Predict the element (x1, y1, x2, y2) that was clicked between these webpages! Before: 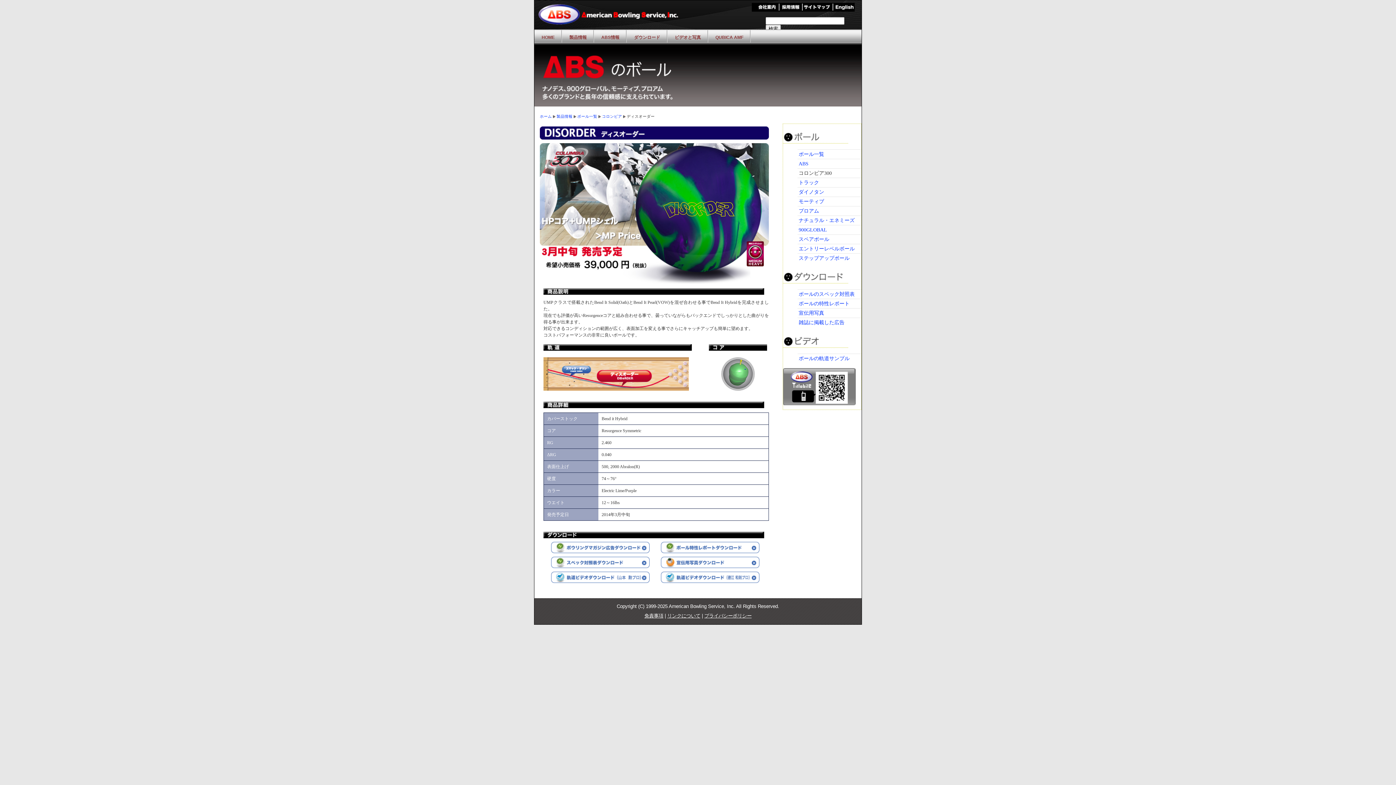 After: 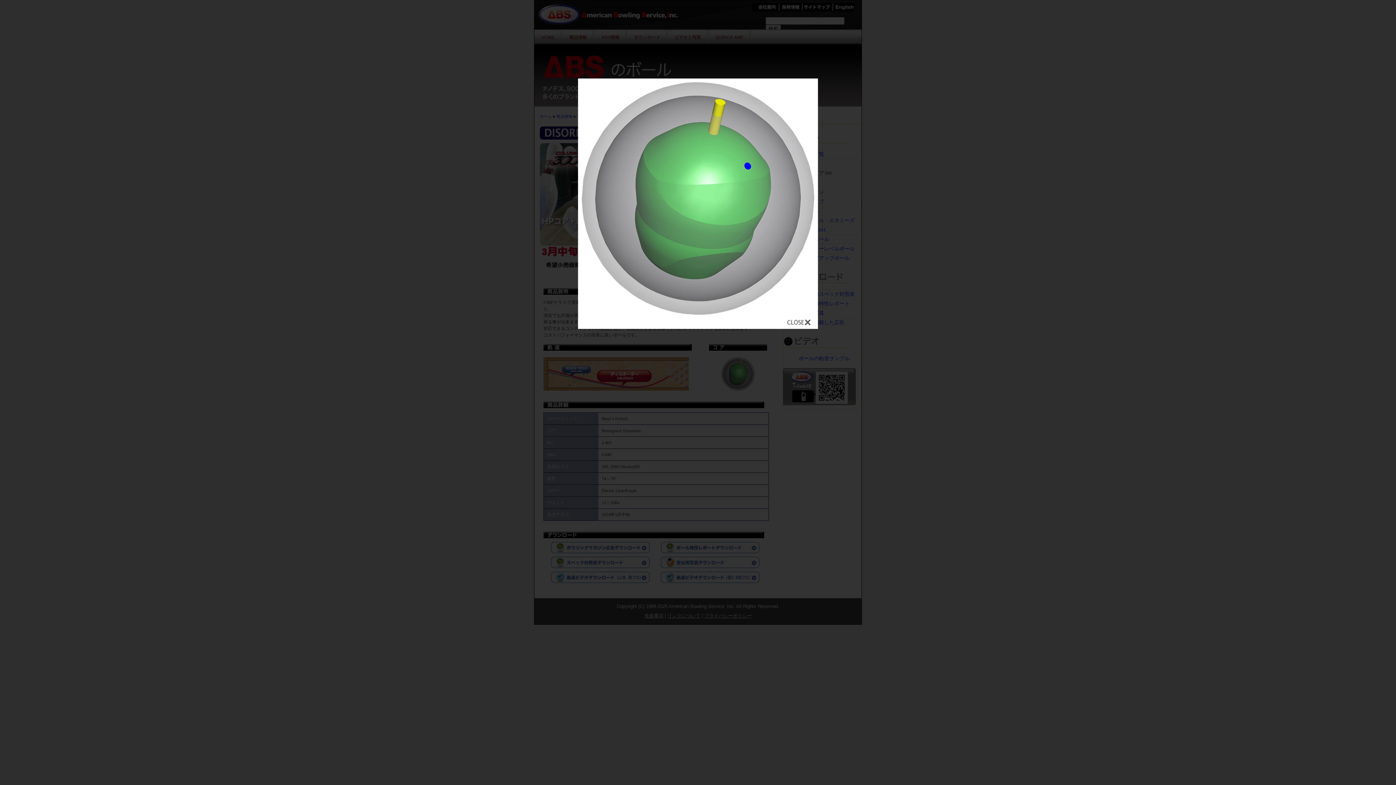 Action: bbox: (721, 386, 754, 391)